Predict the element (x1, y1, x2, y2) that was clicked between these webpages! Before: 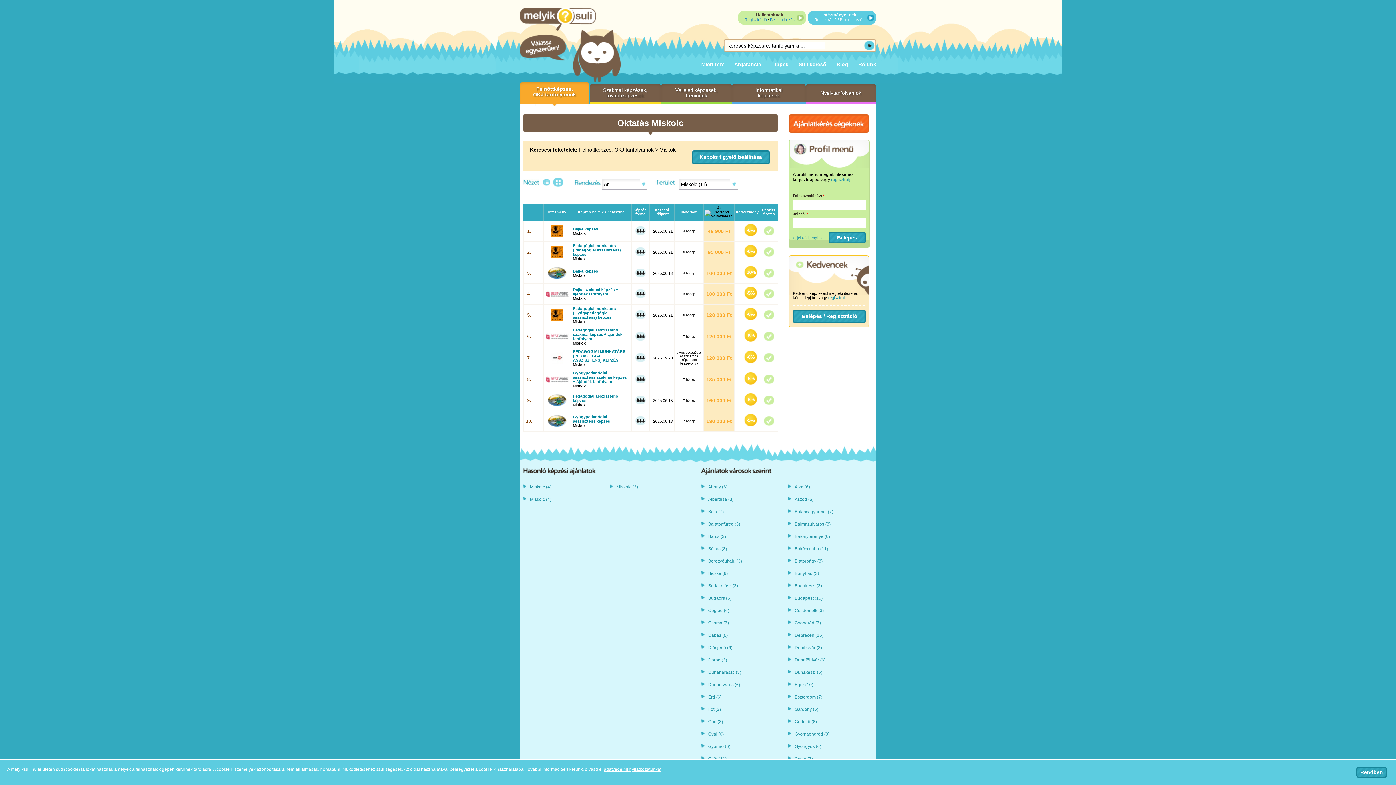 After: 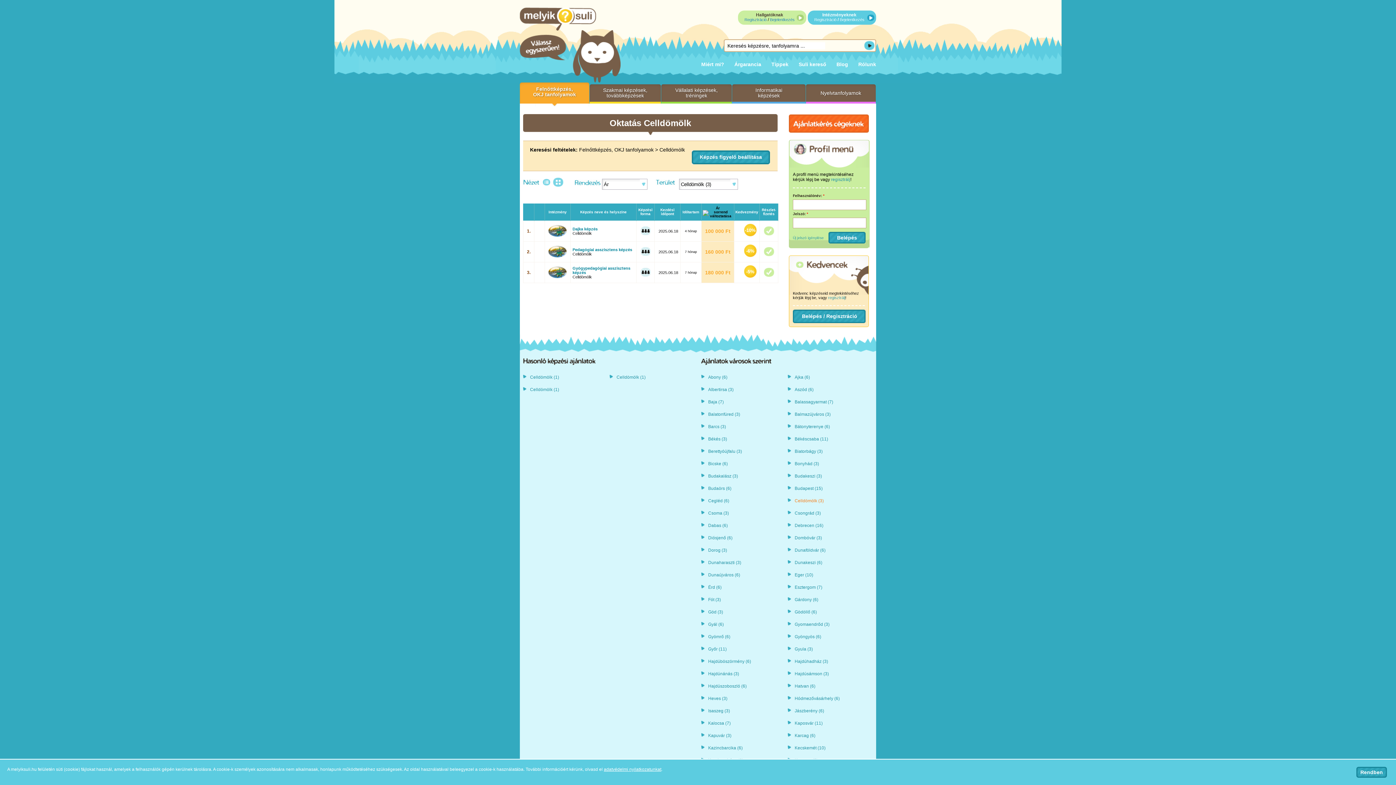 Action: label: Celldömölk (3) bbox: (794, 608, 824, 613)